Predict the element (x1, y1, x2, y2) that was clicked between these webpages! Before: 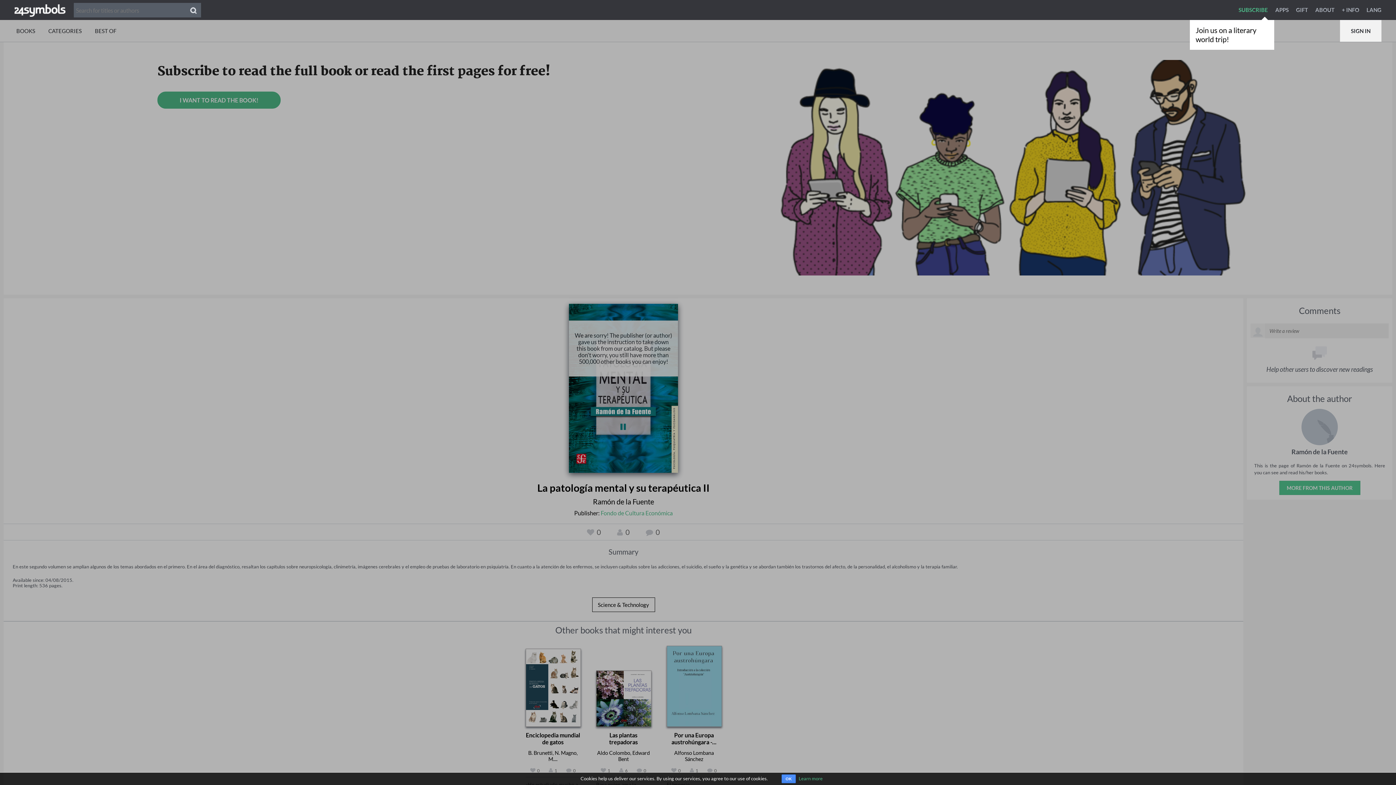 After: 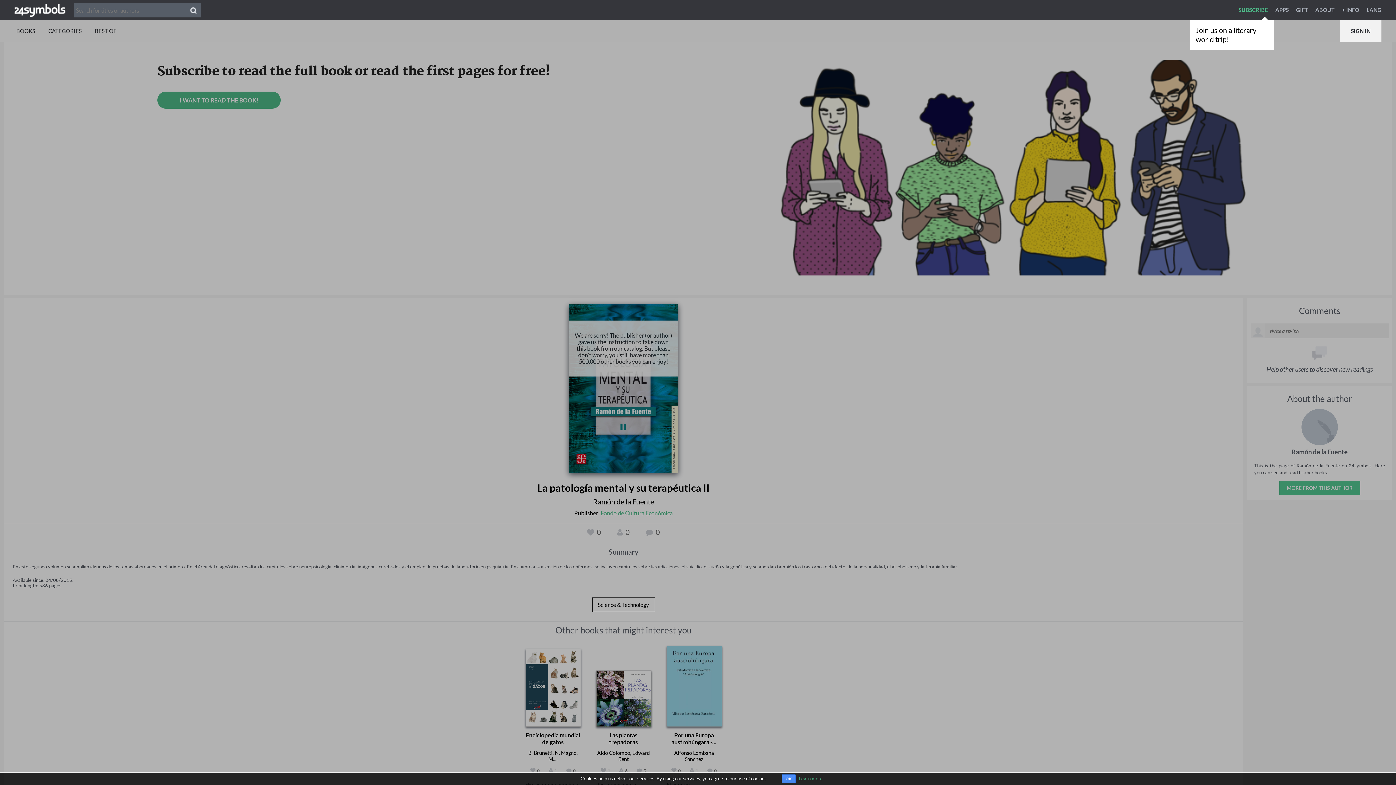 Action: label: Learn more bbox: (798, 776, 822, 781)